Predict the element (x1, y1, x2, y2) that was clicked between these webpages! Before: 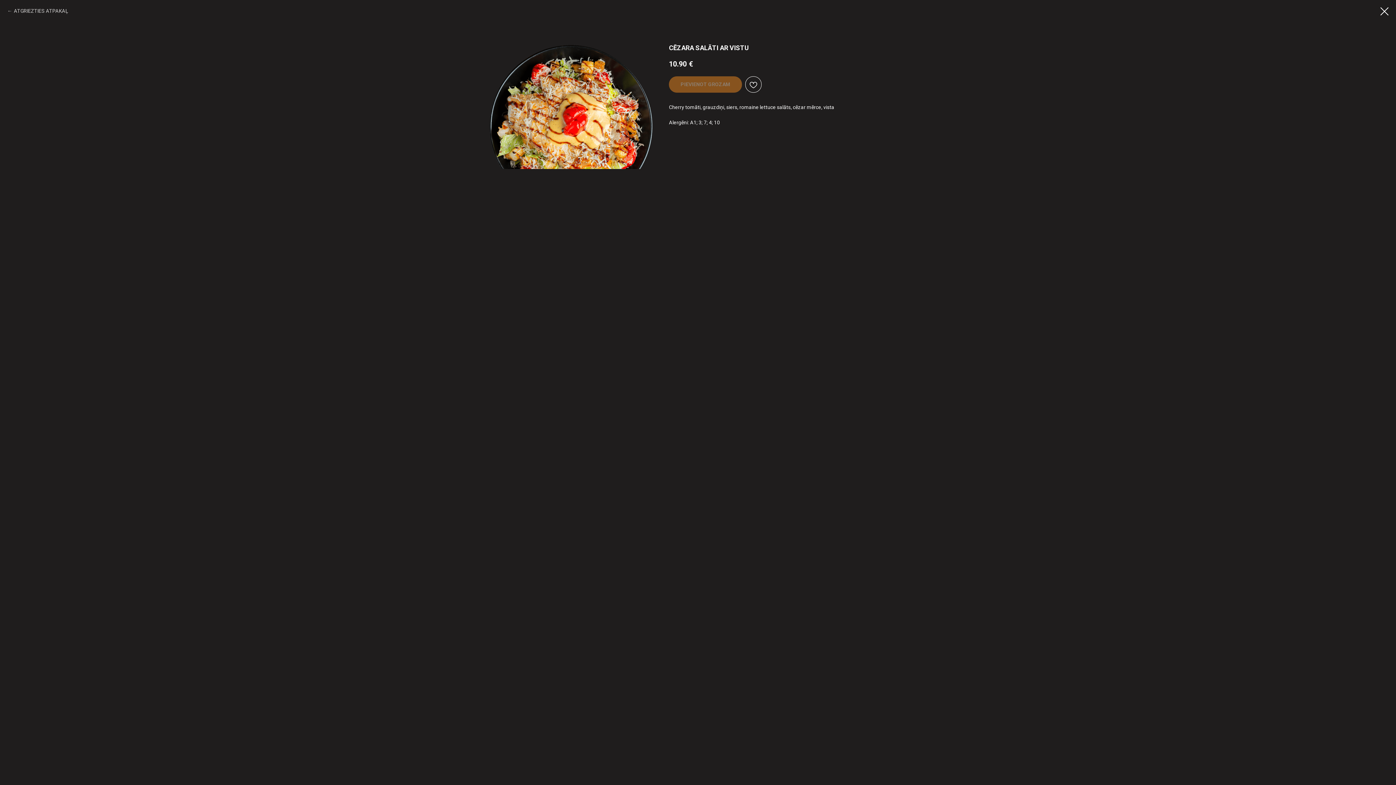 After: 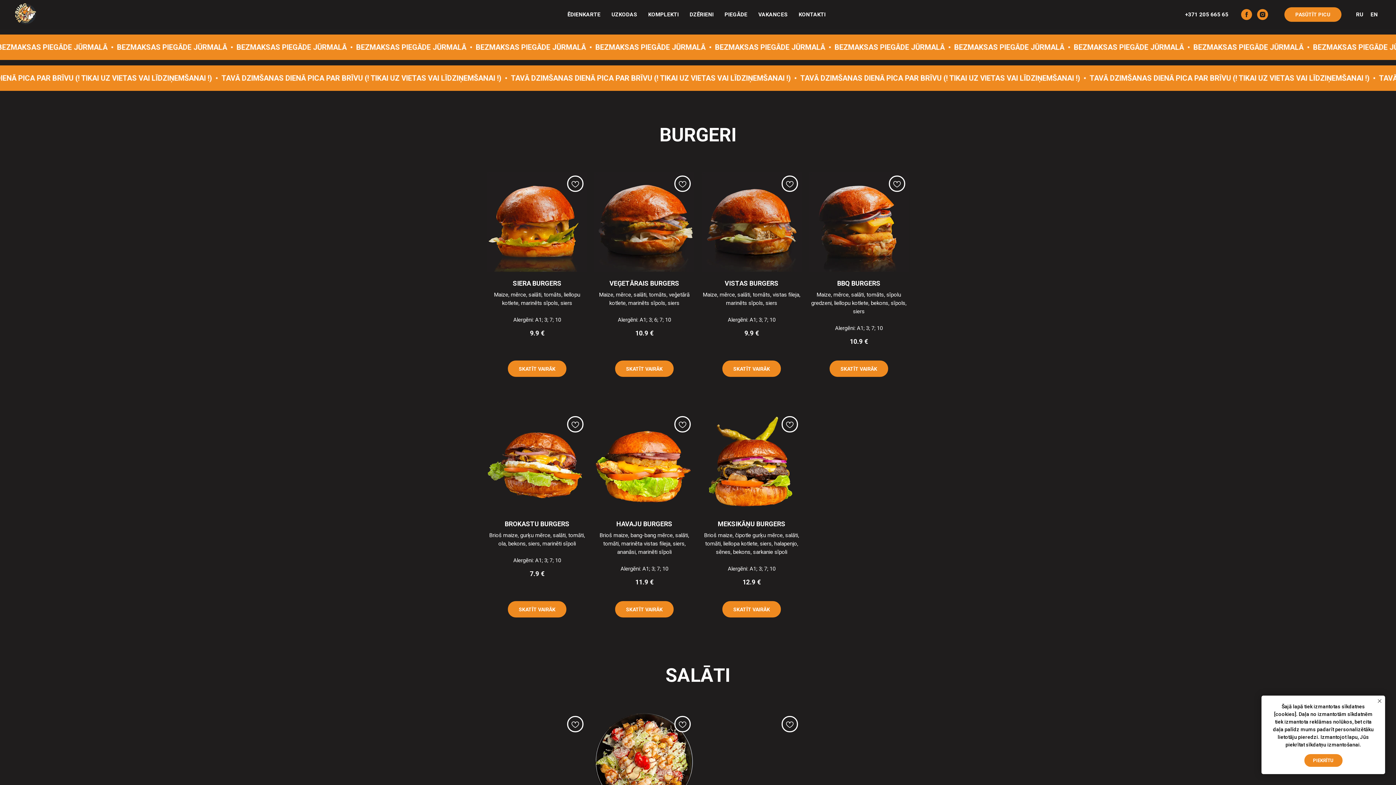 Action: bbox: (1380, 7, 1389, 15)